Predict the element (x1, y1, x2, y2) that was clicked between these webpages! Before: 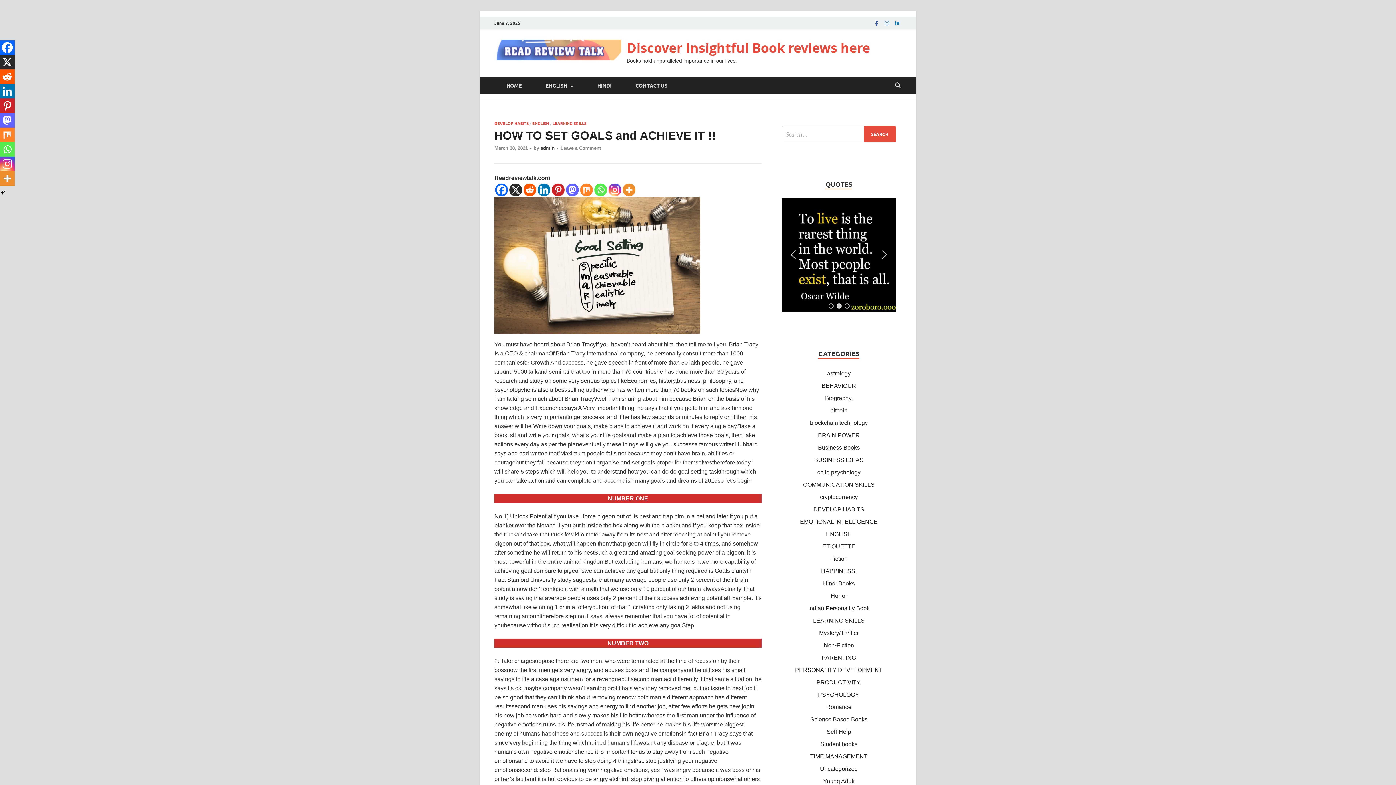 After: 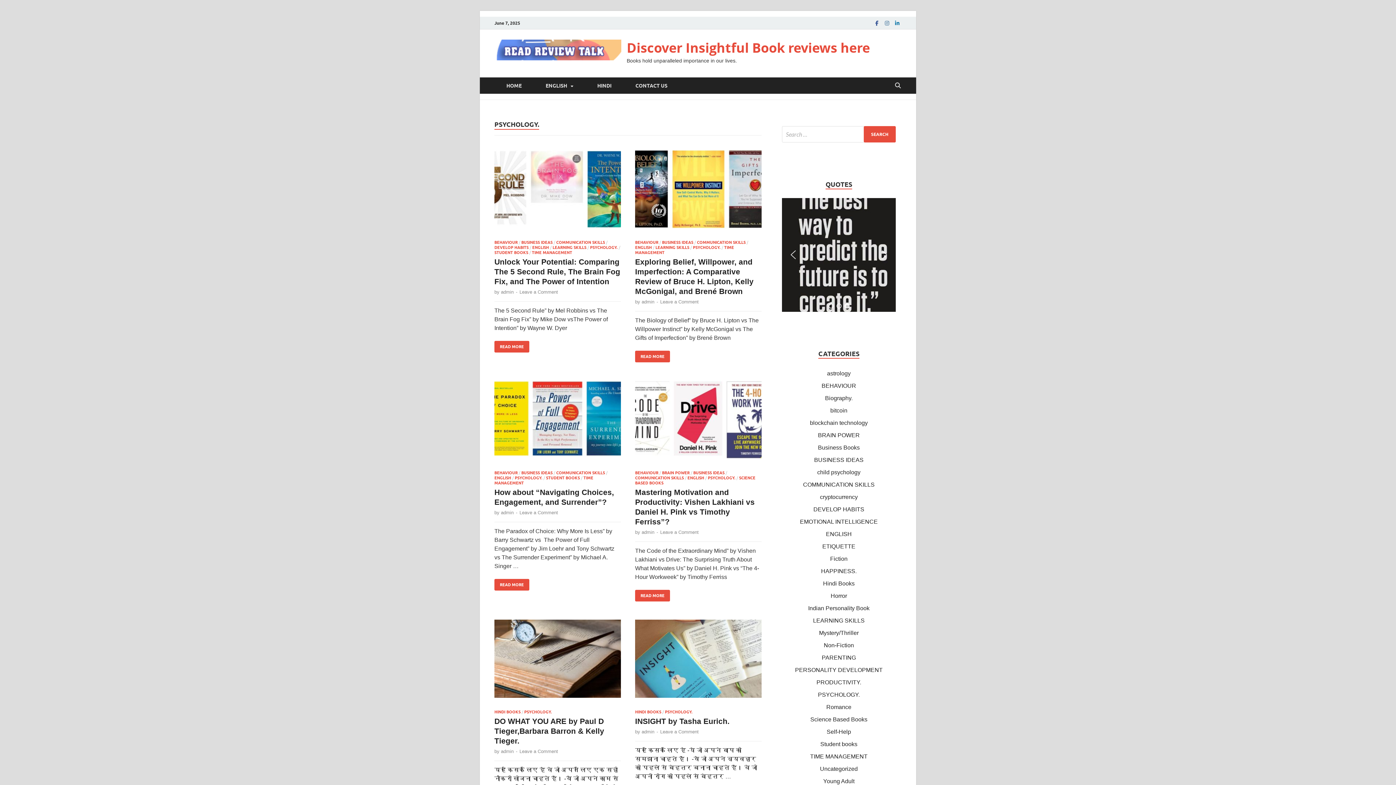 Action: label: PSYCHOLOGY. bbox: (818, 691, 860, 698)